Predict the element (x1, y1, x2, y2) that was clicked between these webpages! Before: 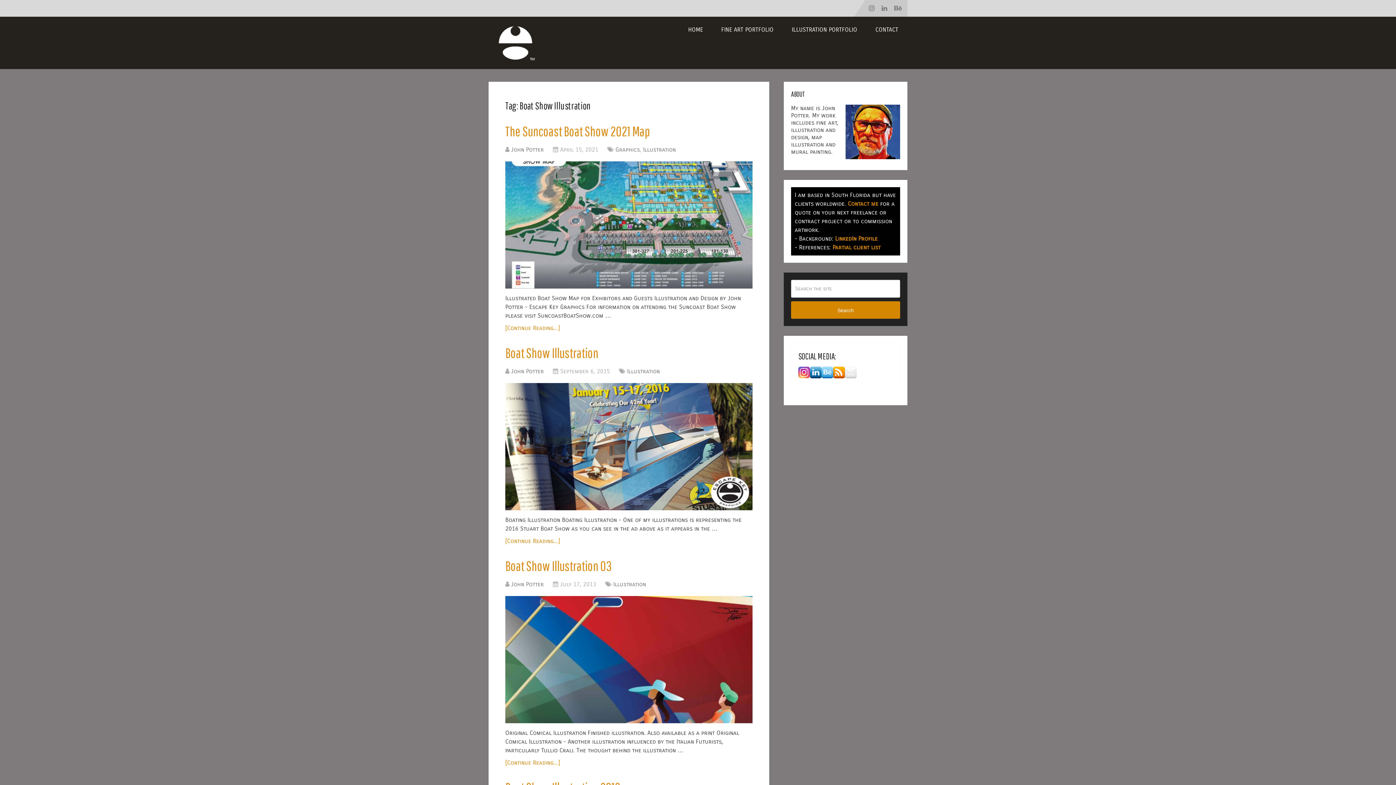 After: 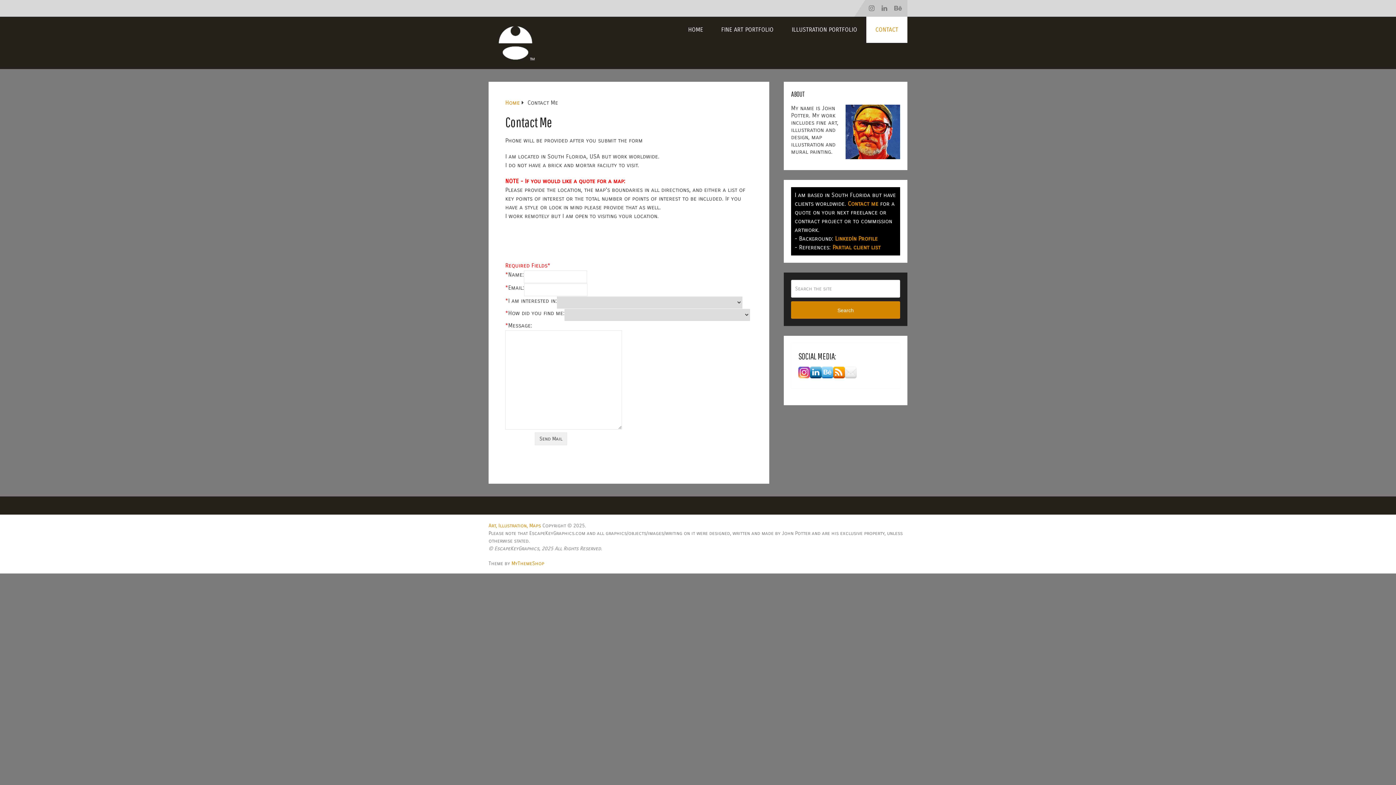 Action: bbox: (848, 200, 878, 207) label: Contact me